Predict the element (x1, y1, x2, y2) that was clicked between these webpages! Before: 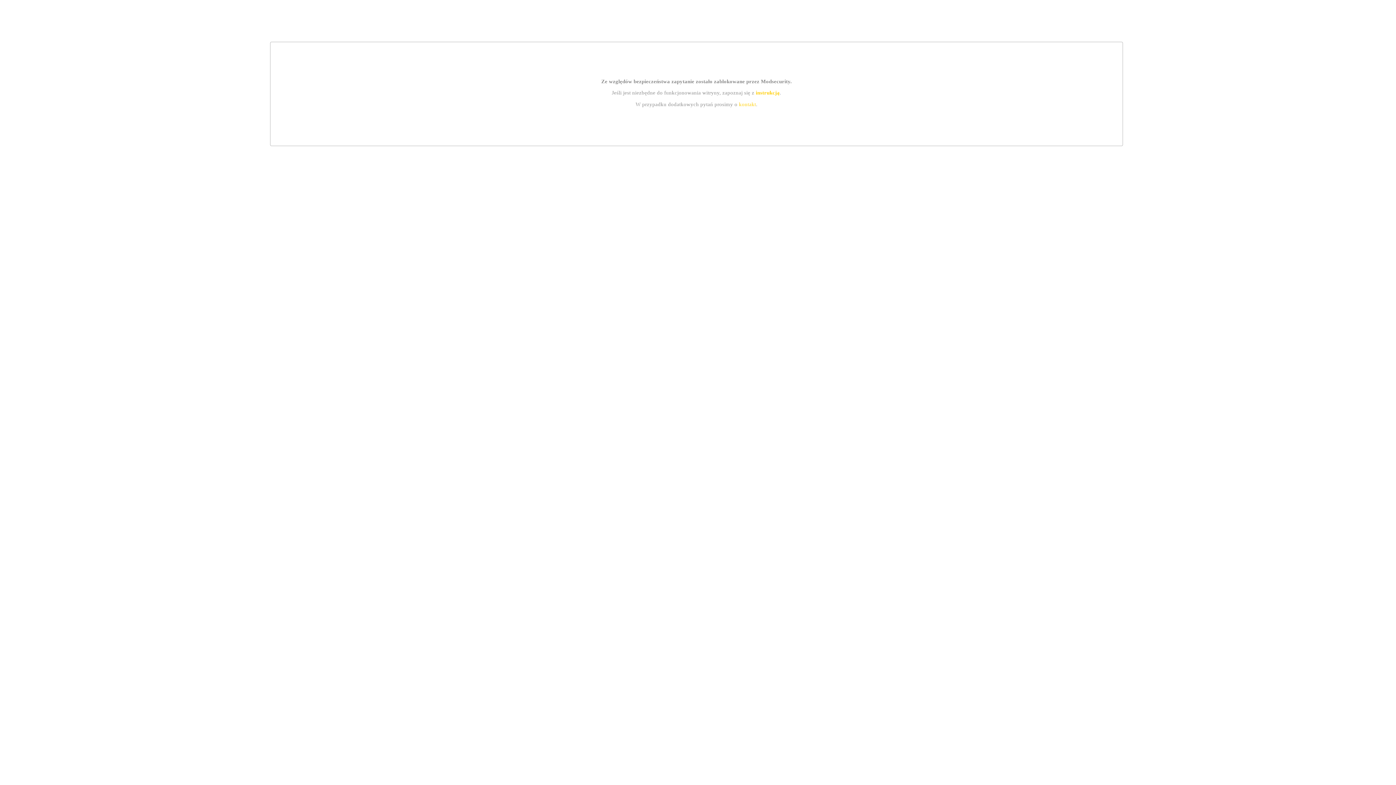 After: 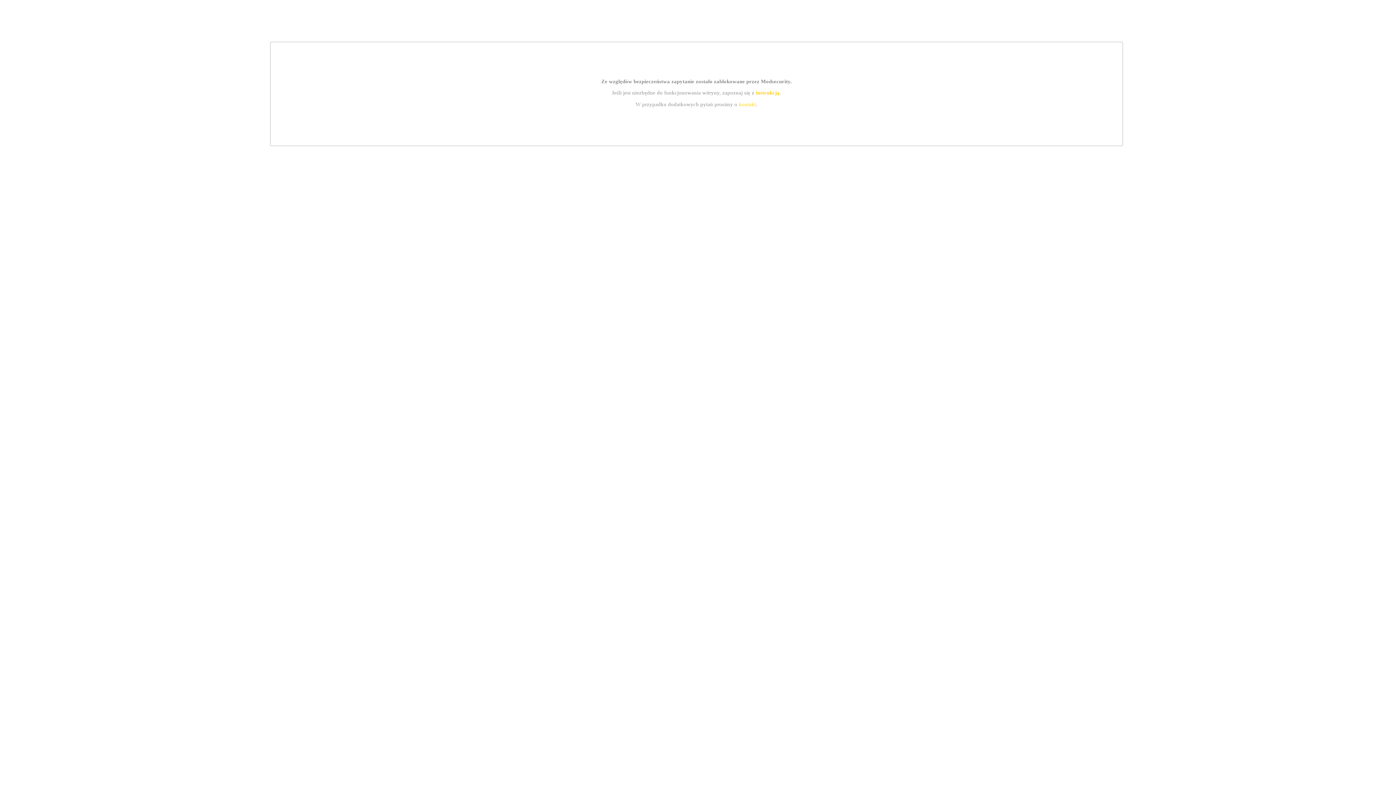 Action: label: instrukcją bbox: (755, 89, 779, 95)